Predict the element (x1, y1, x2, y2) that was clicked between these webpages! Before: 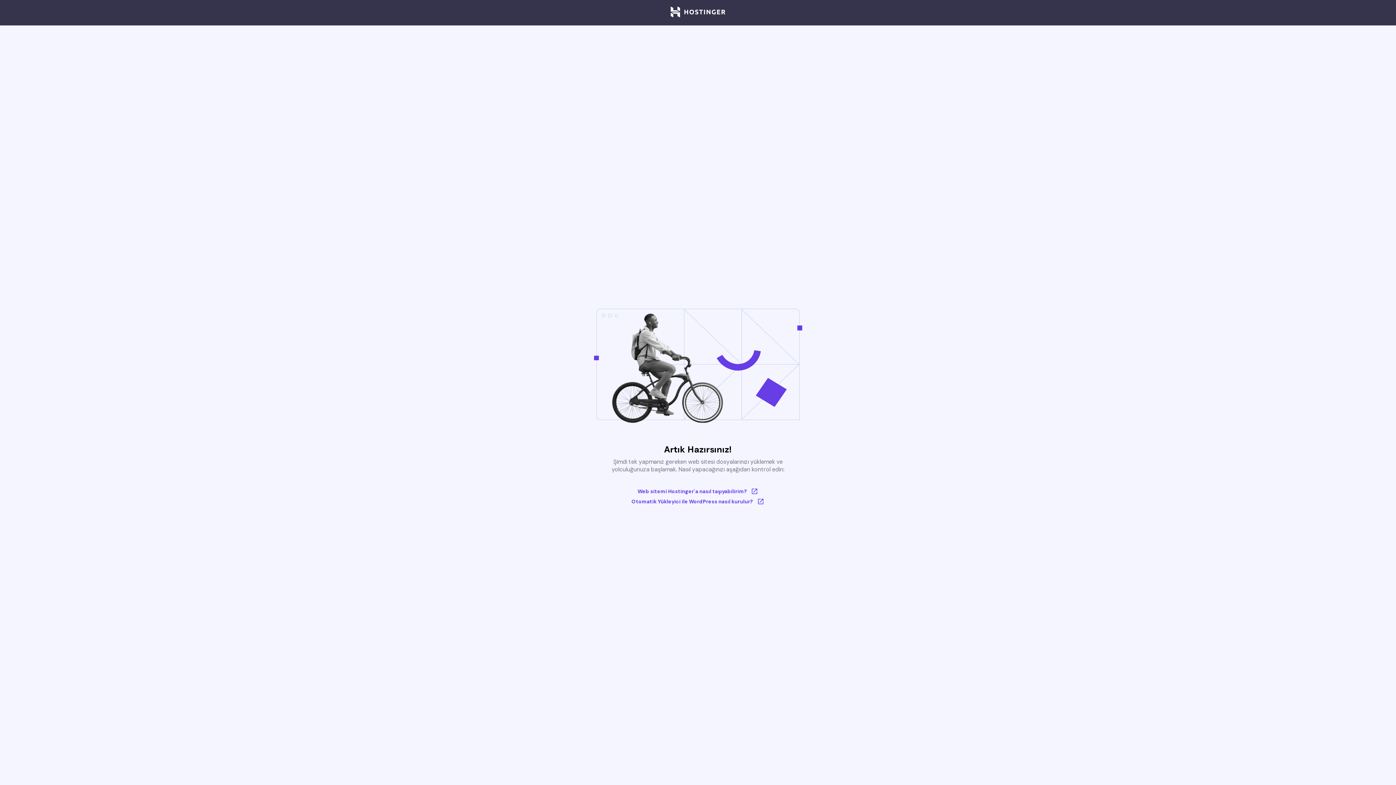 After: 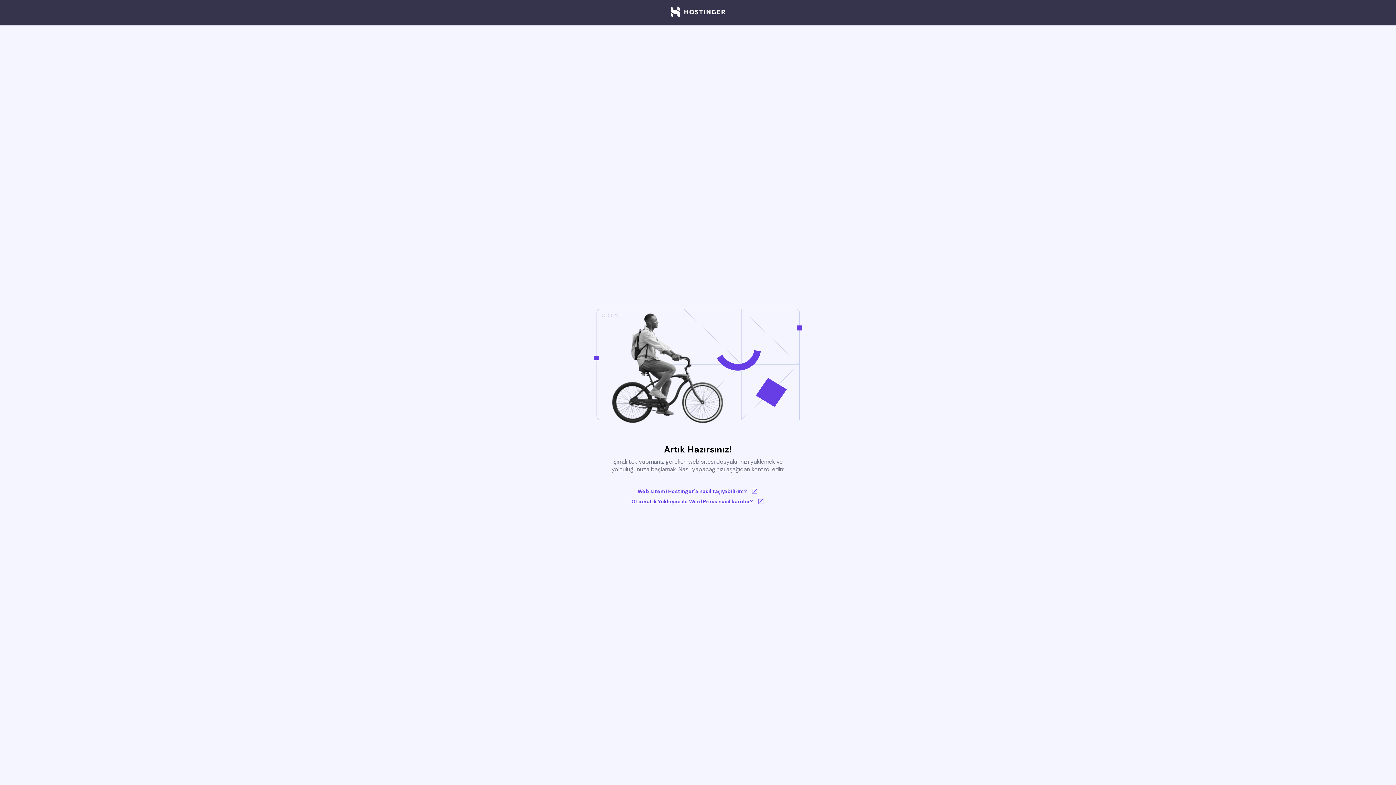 Action: label: Otomatik Yükleyici ile WordPress nasıl kurulur? bbox: (631, 498, 764, 505)